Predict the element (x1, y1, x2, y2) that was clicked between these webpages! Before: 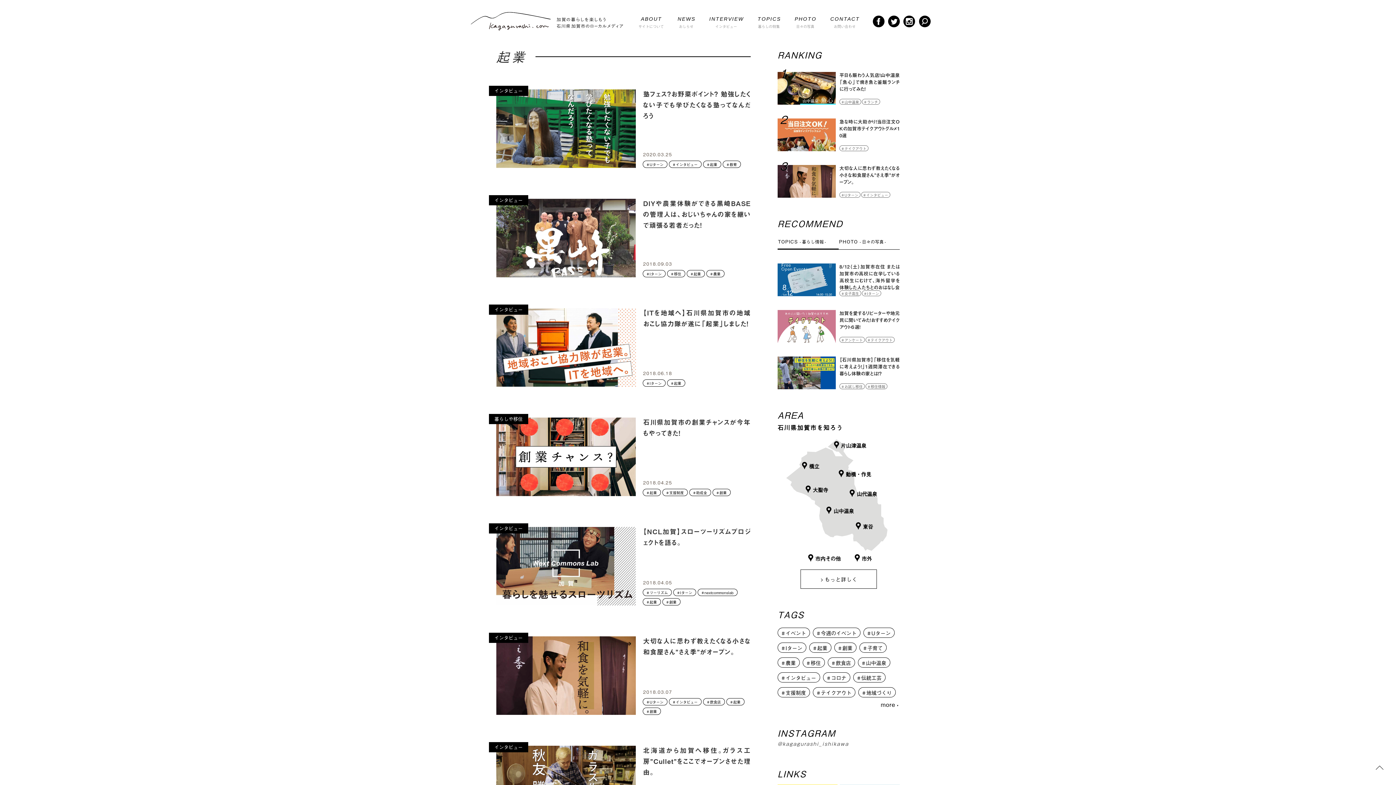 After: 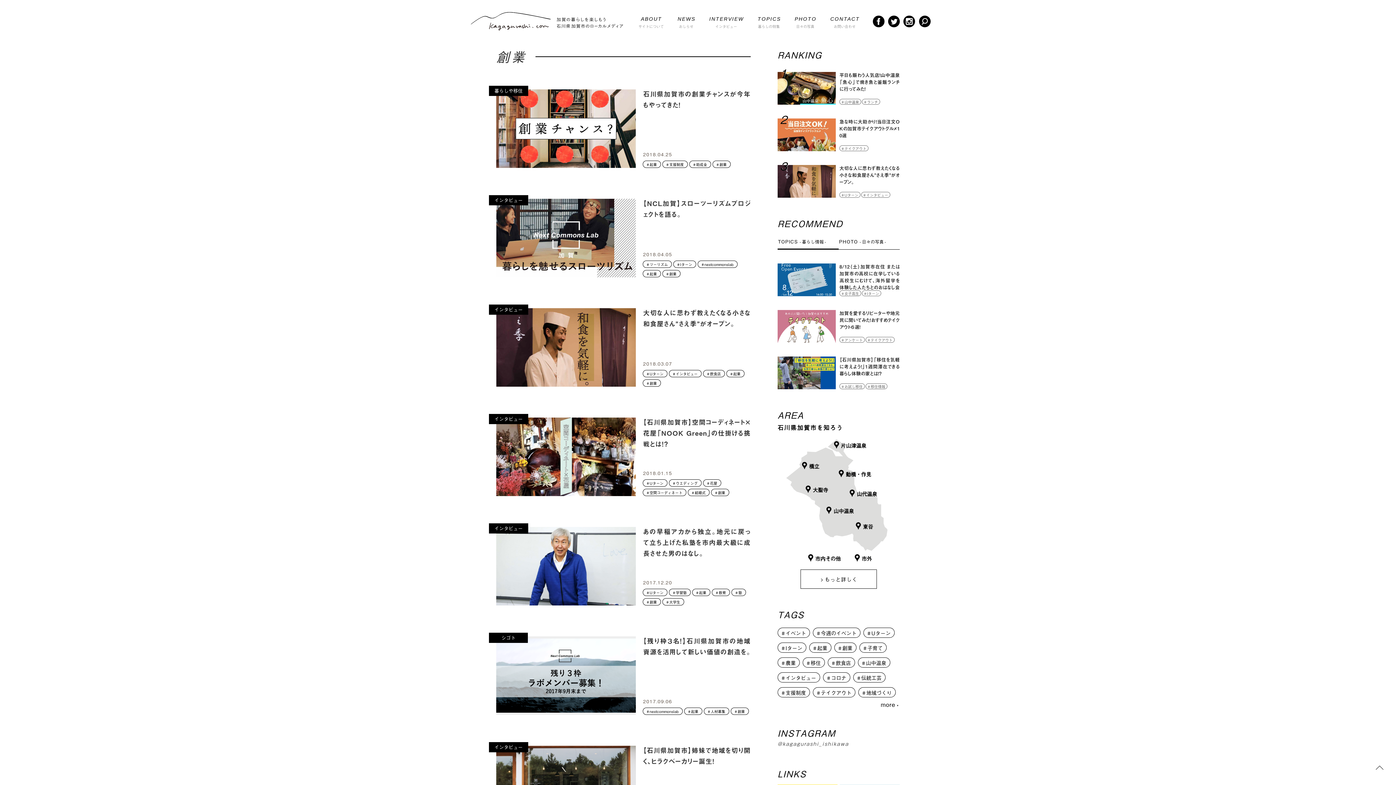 Action: label: 創業 bbox: (834, 642, 856, 653)